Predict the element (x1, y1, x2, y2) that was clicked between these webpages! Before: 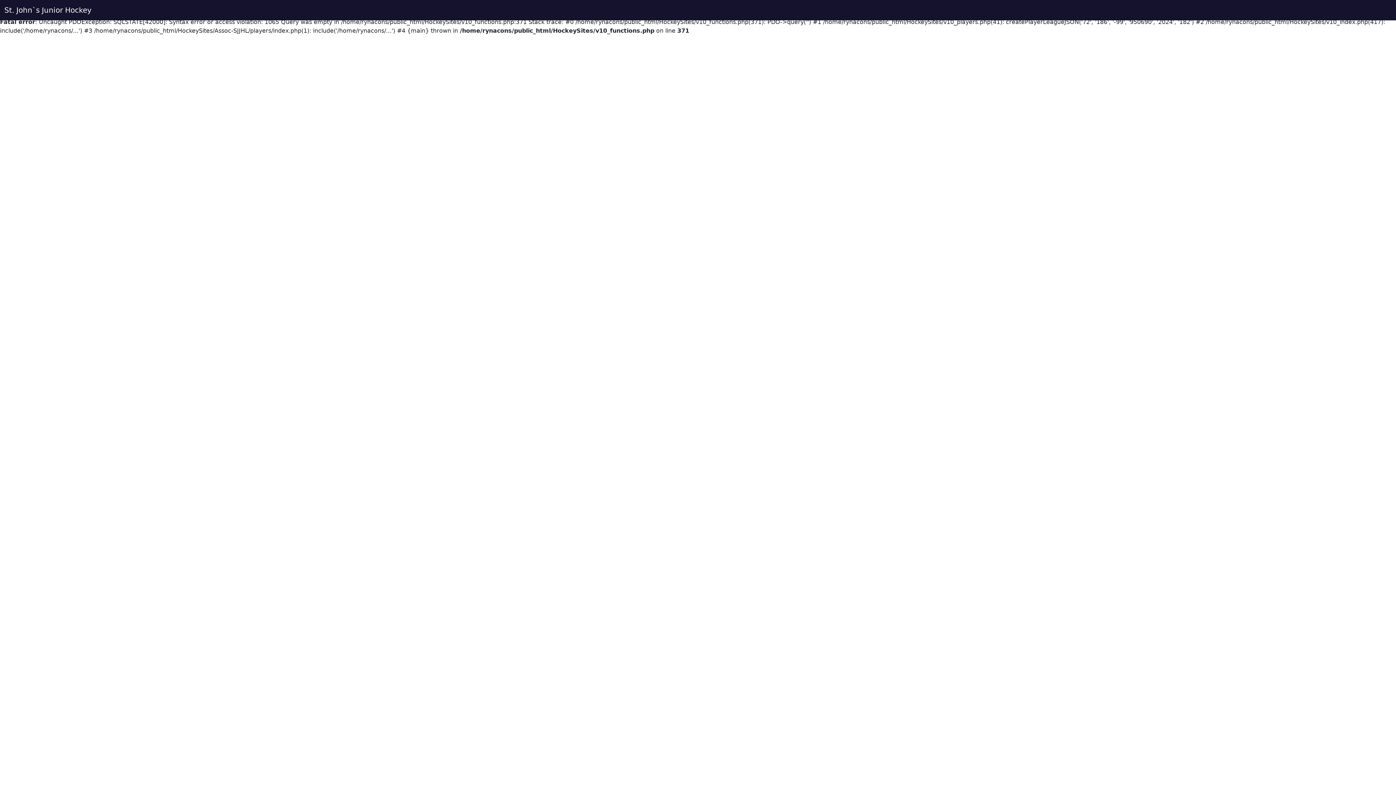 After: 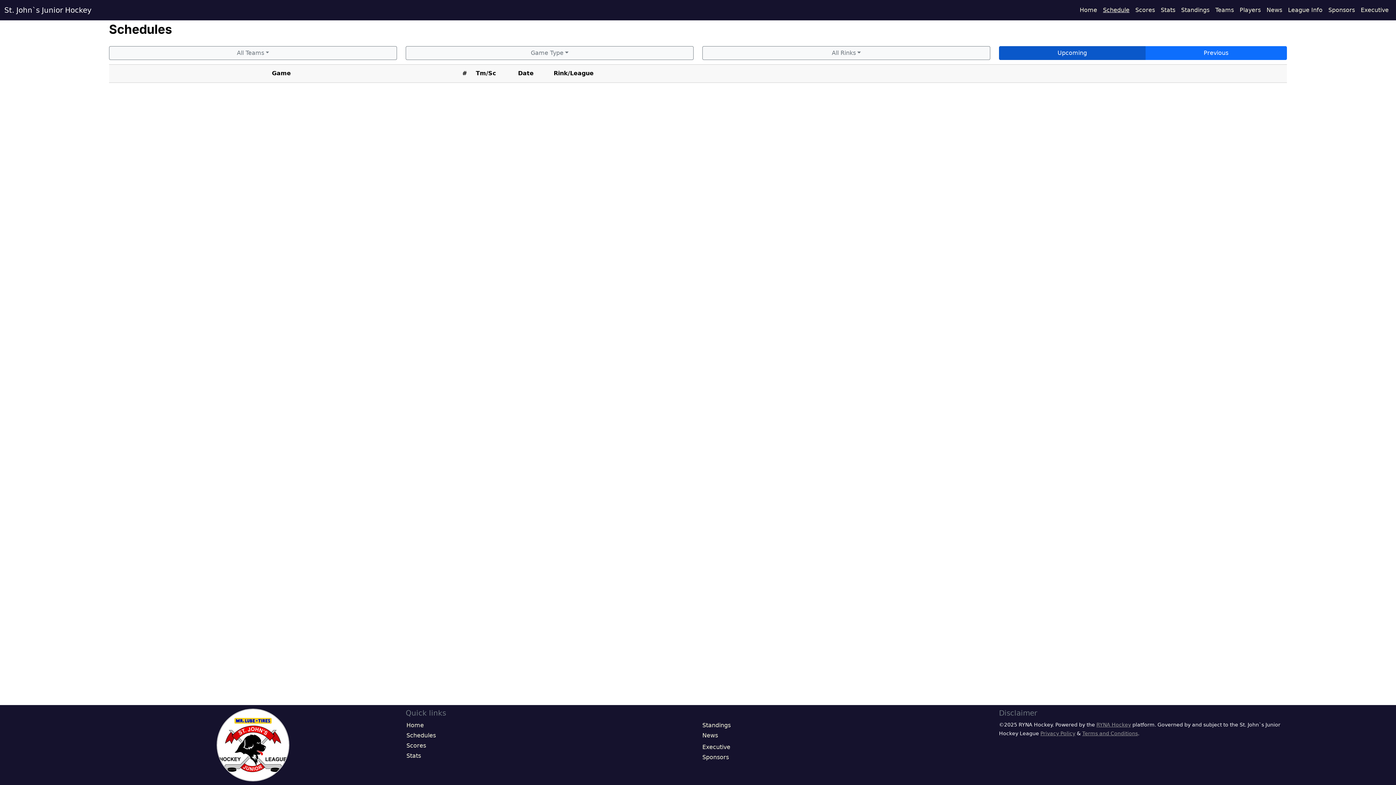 Action: bbox: (1333, 7, 1339, 13)